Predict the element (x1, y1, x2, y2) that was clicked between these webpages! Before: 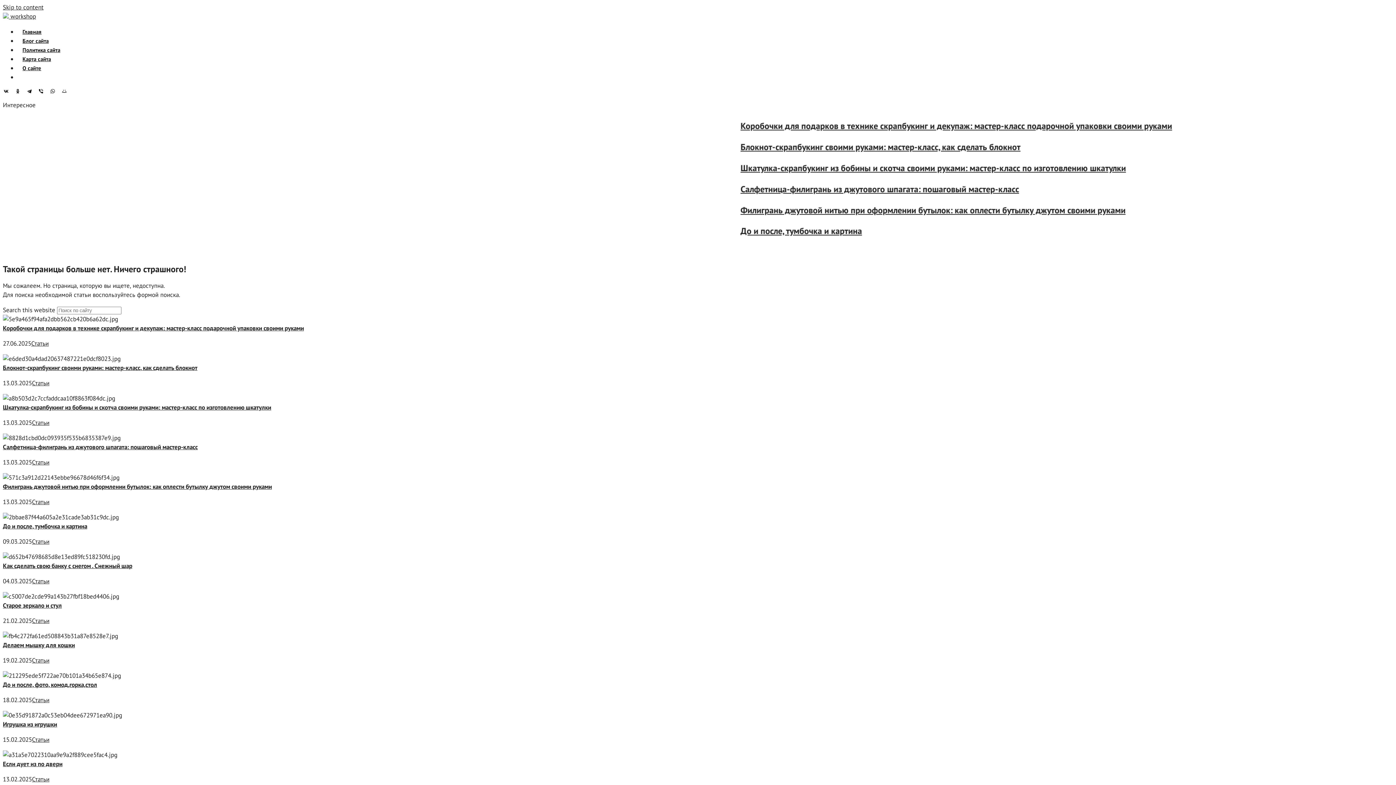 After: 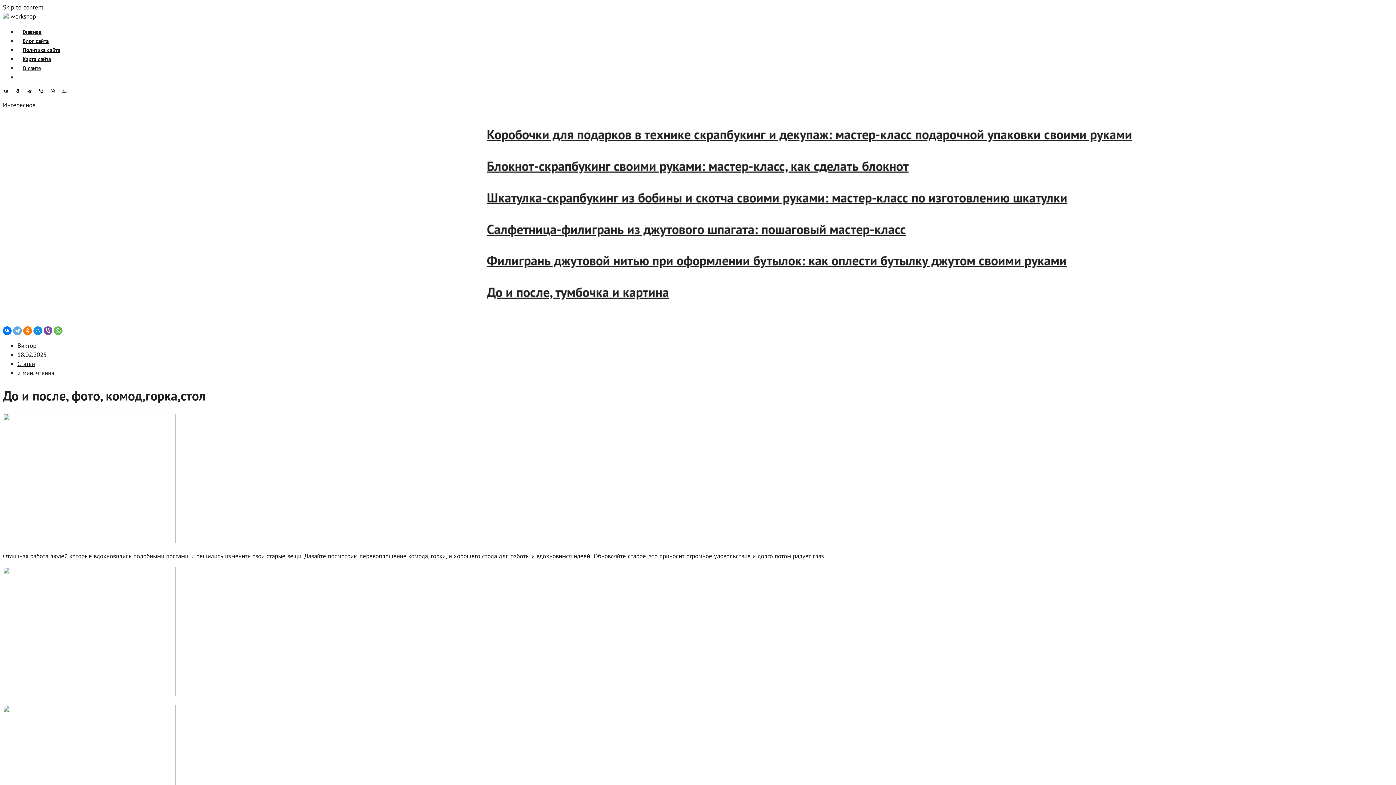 Action: bbox: (2, 681, 97, 689) label: До и после, фото, комод,горка,стол